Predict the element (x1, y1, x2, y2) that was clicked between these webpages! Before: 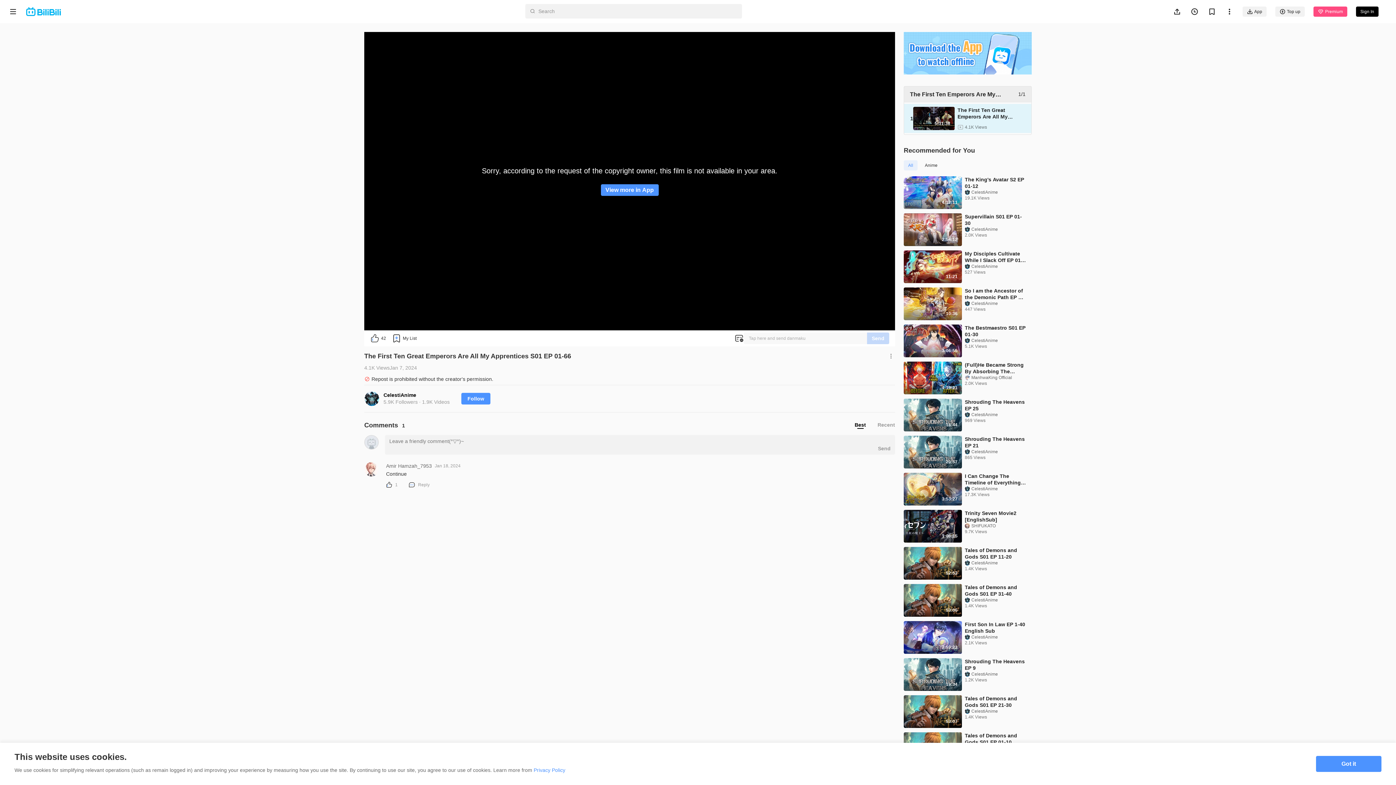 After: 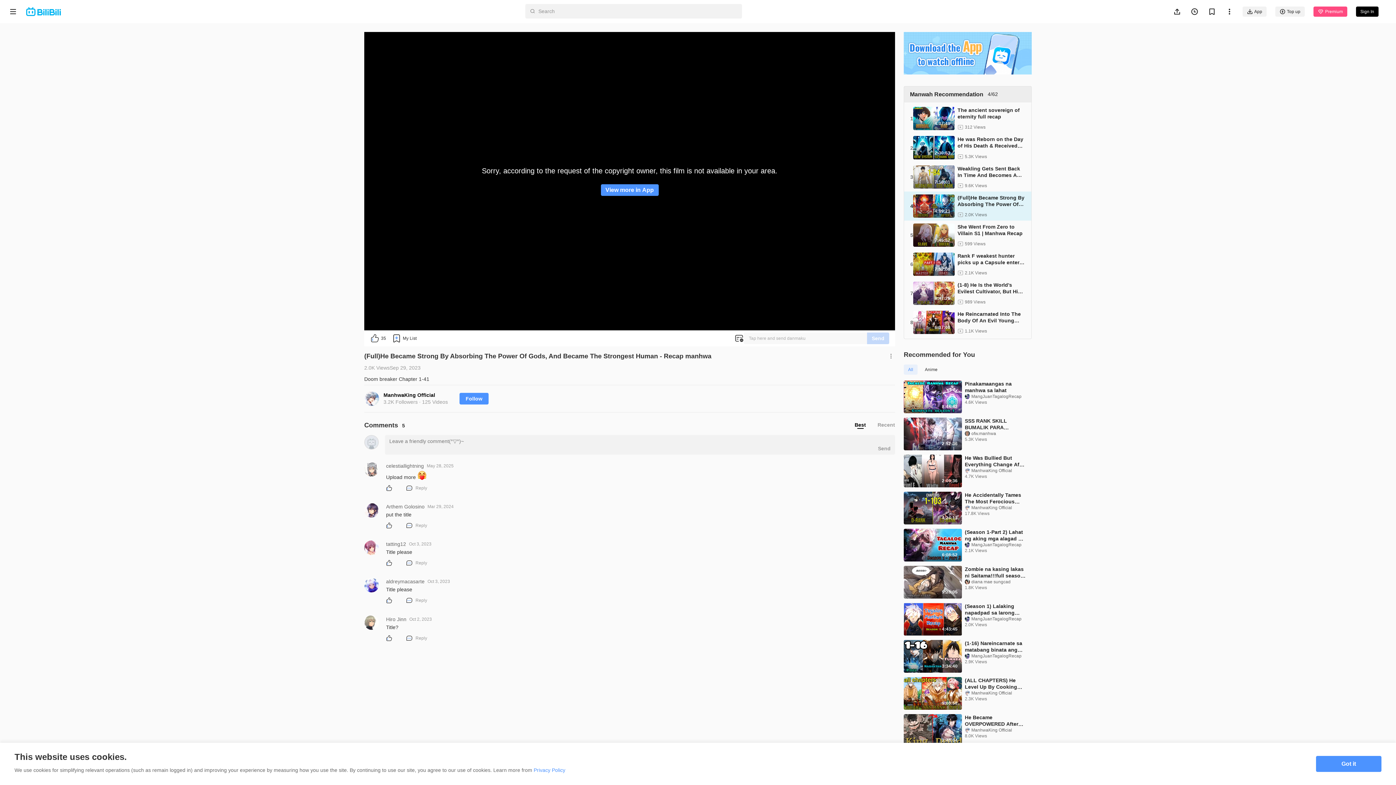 Action: bbox: (904, 361, 962, 394)